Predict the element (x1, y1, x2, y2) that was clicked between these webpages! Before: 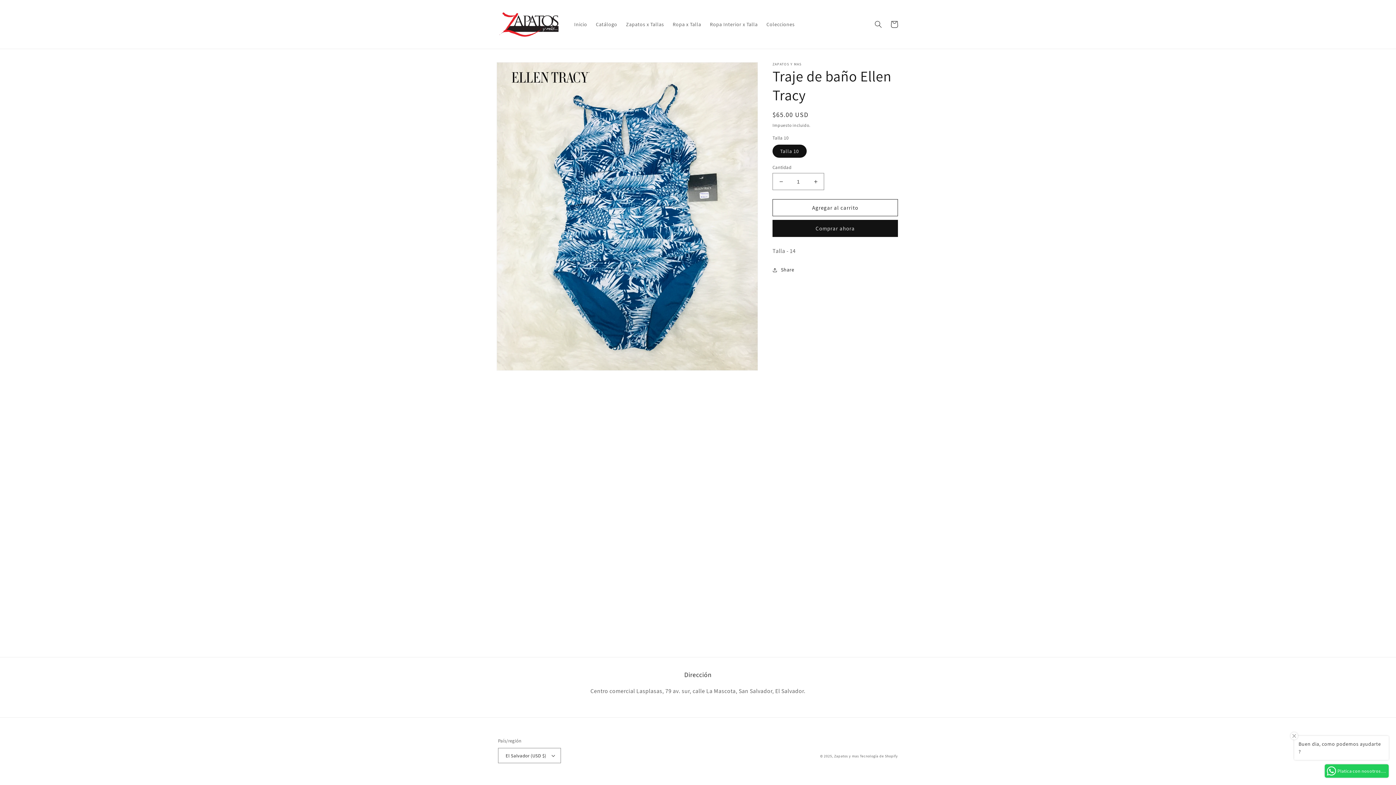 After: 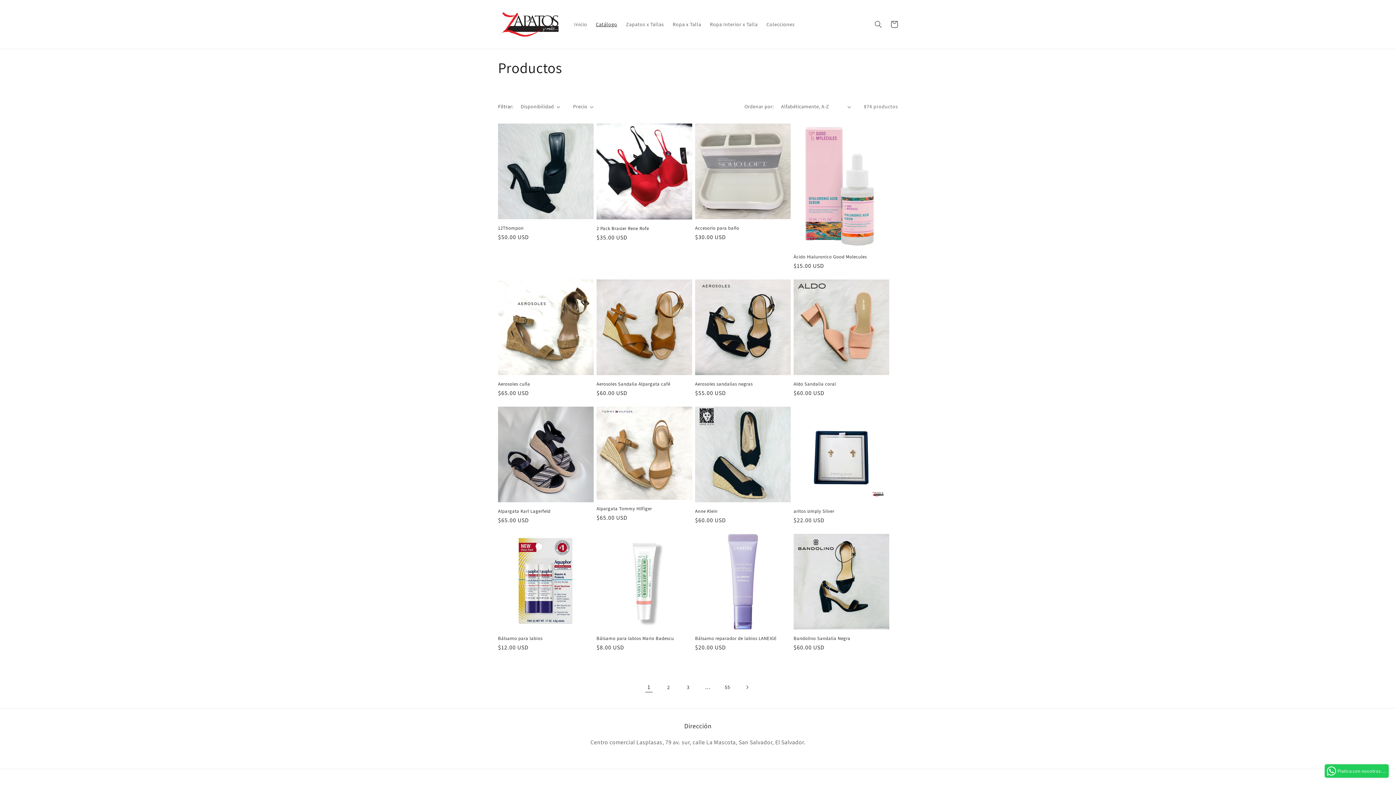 Action: bbox: (591, 16, 621, 32) label: Catálogo